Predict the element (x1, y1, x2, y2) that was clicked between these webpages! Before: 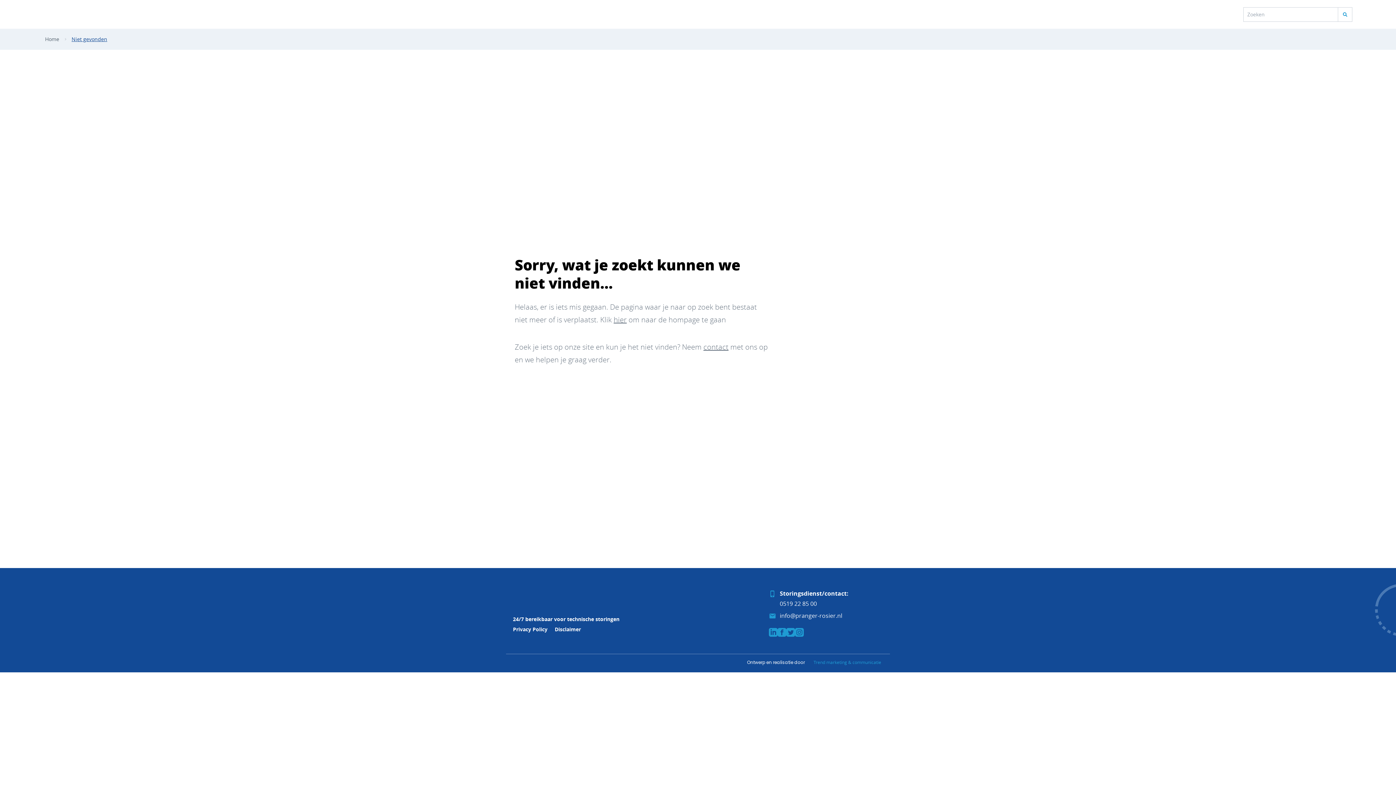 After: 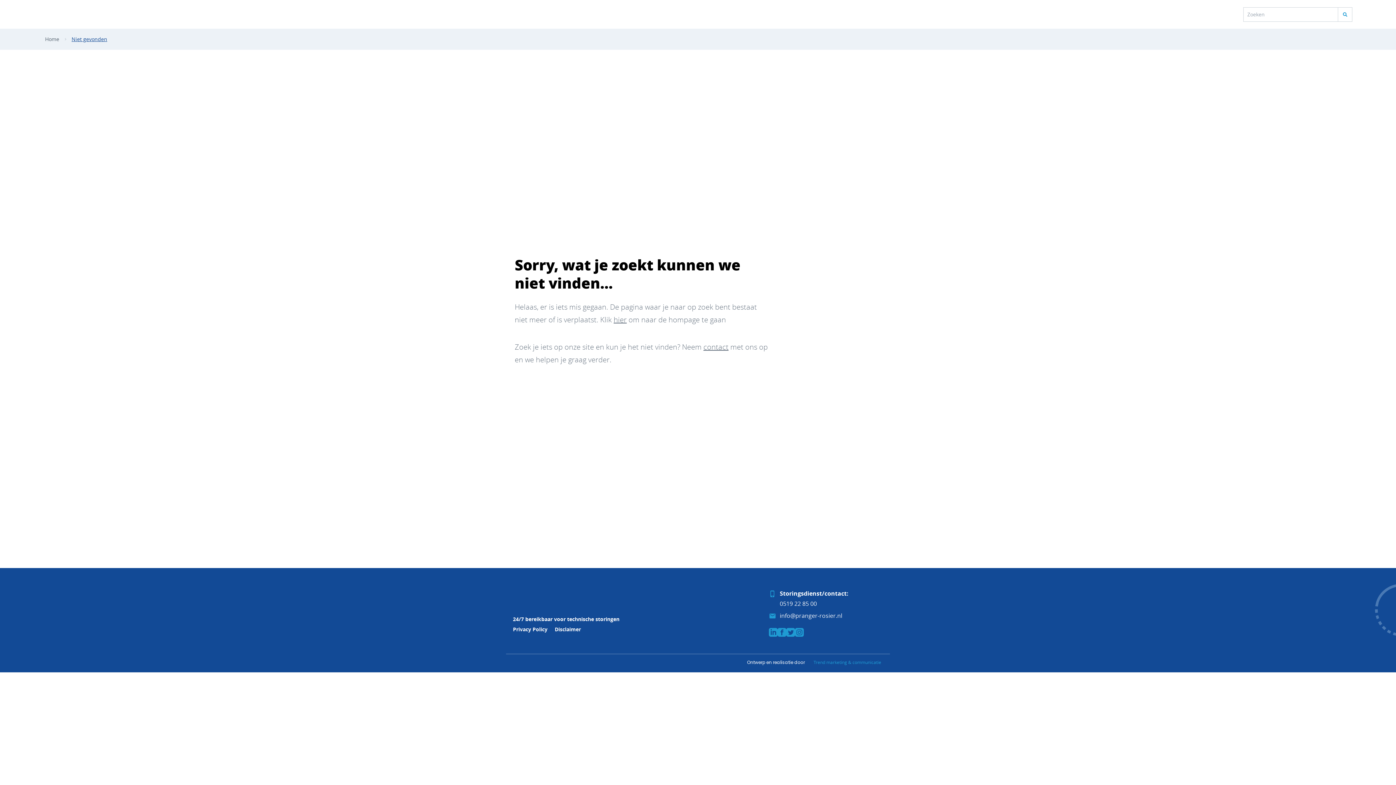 Action: bbox: (795, 628, 804, 637)